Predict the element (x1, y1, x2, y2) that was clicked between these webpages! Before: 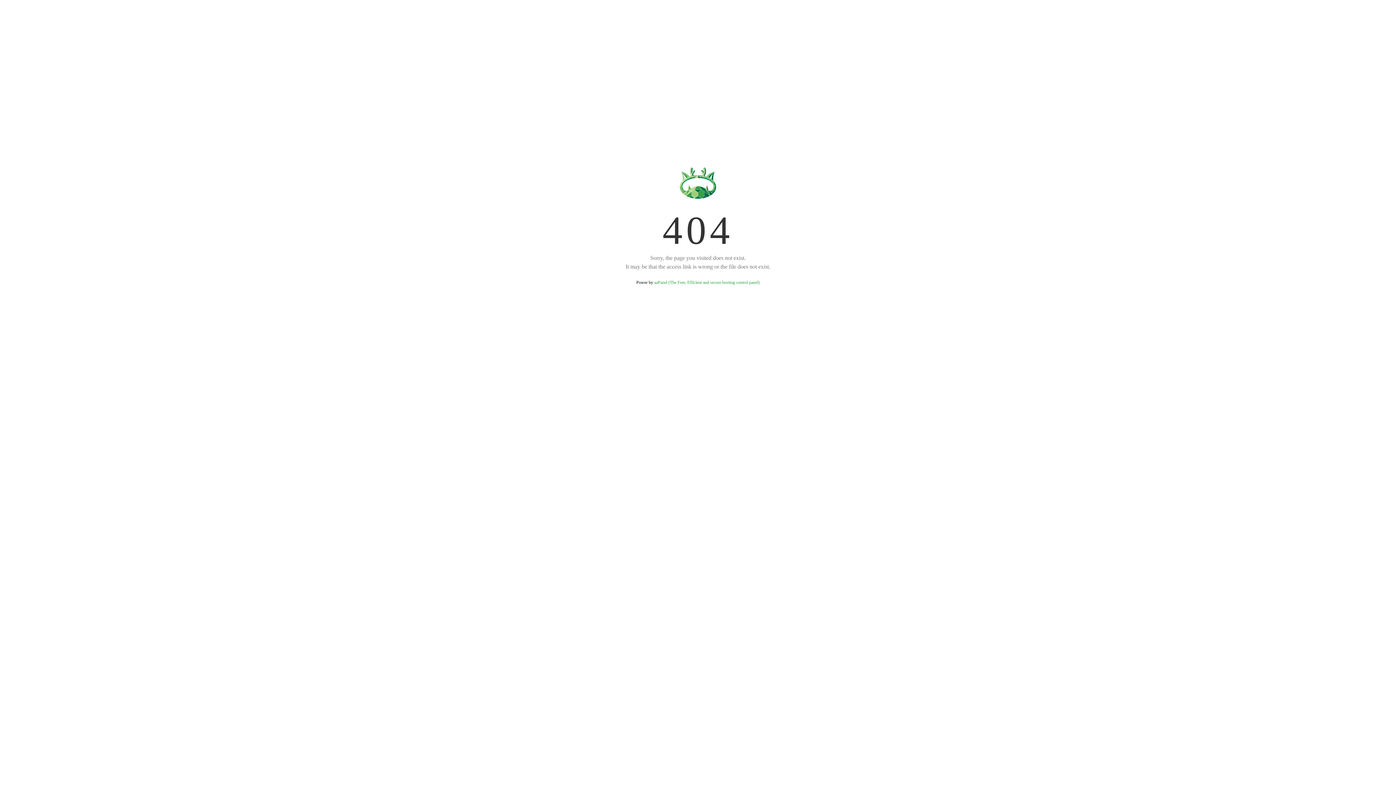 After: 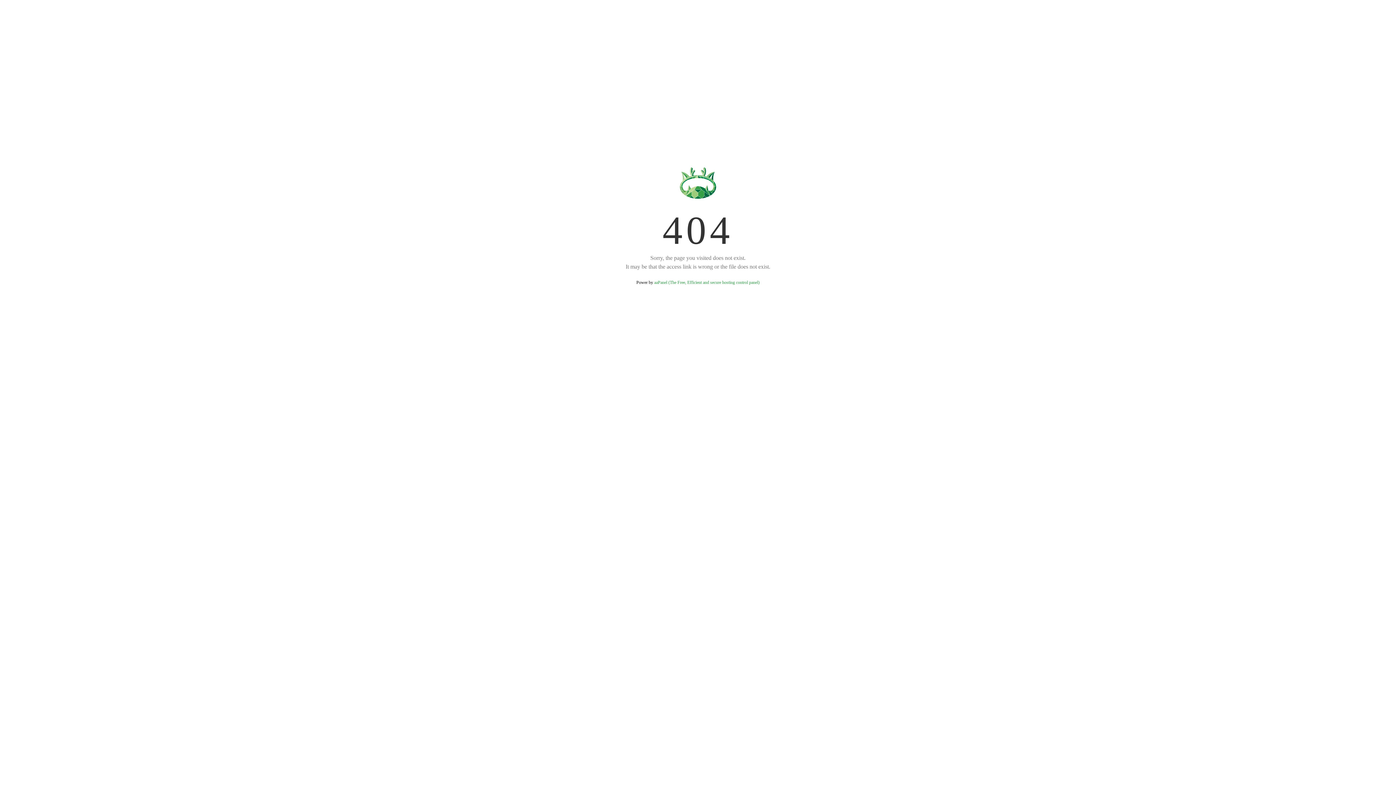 Action: label: aaPanel (The Free, Efficient and secure hosting control panel) bbox: (654, 280, 759, 285)